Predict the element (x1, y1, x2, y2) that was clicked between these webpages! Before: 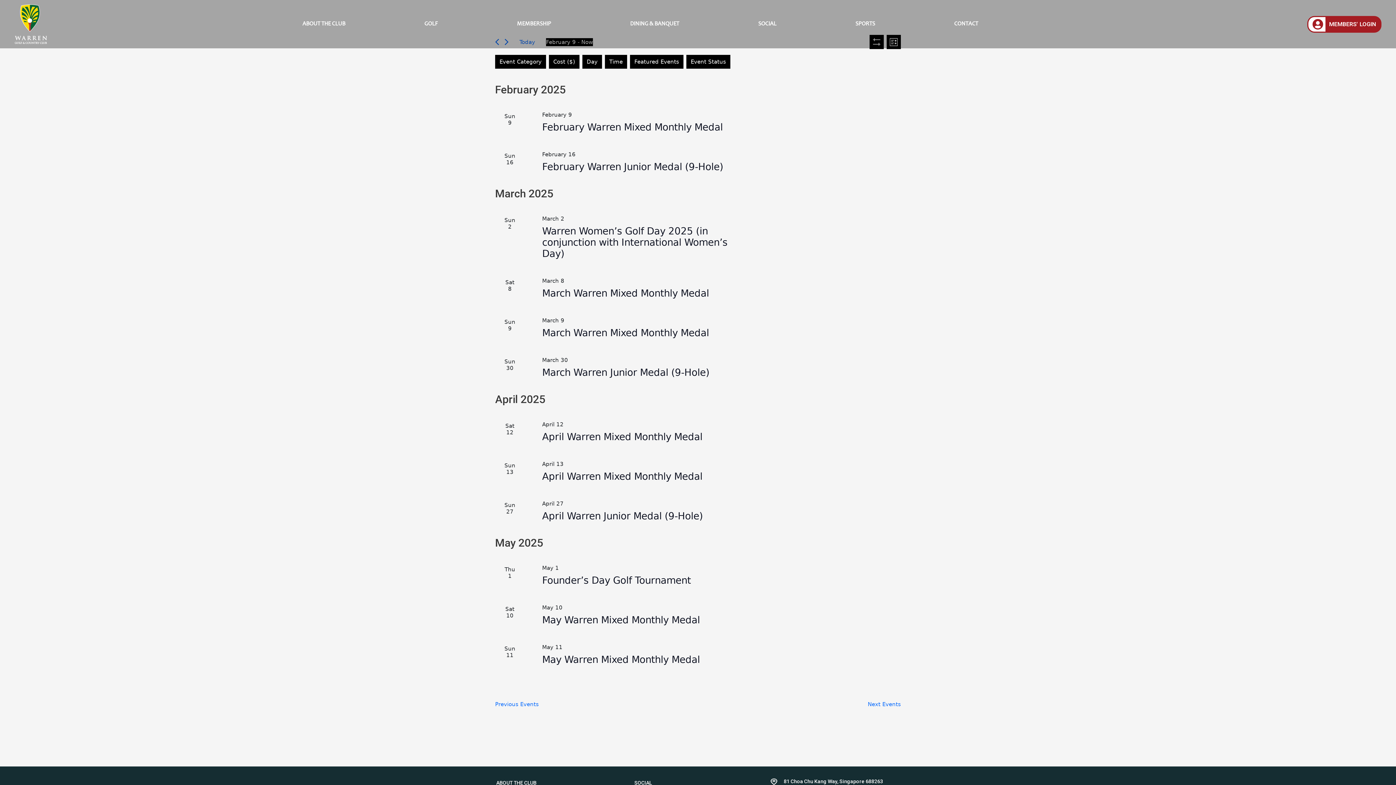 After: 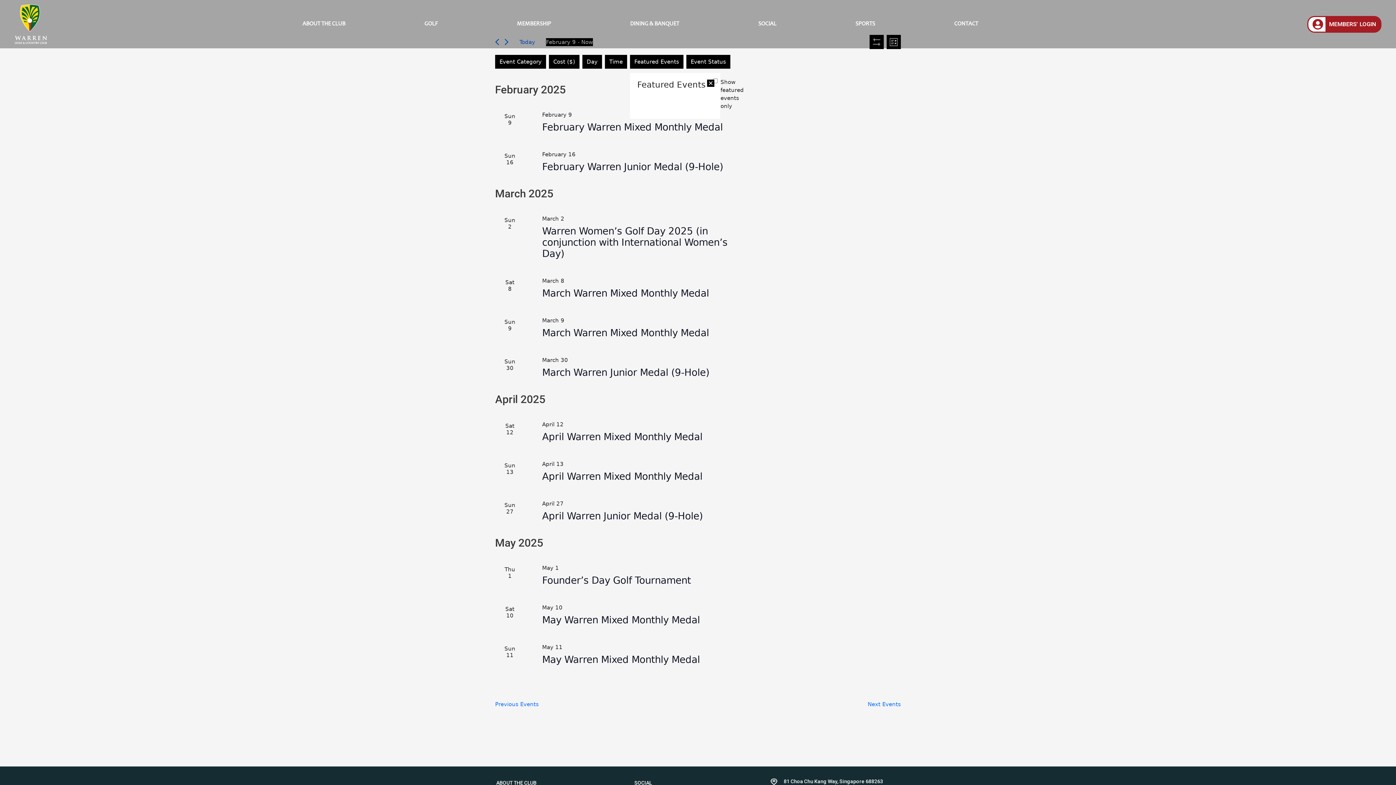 Action: bbox: (630, 54, 683, 68) label: Featured Events